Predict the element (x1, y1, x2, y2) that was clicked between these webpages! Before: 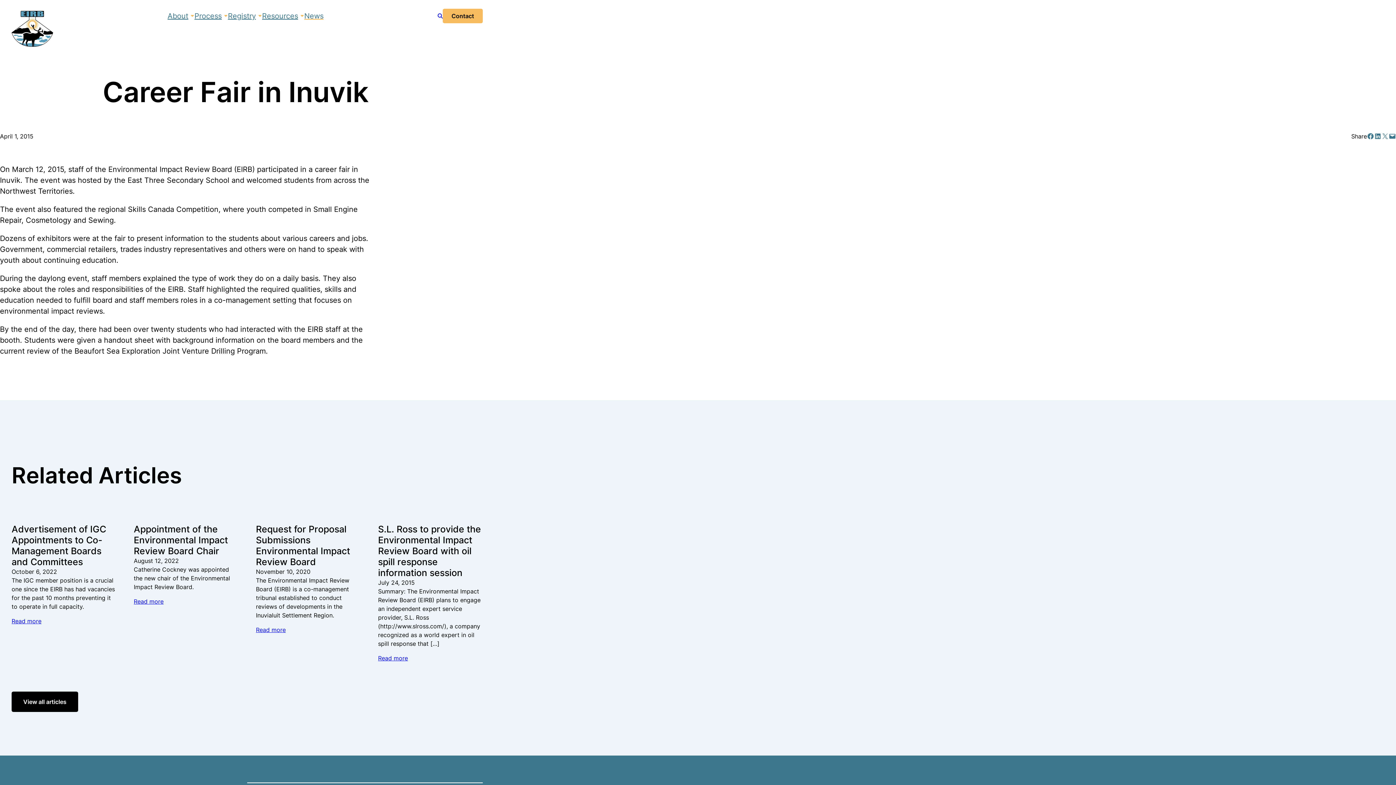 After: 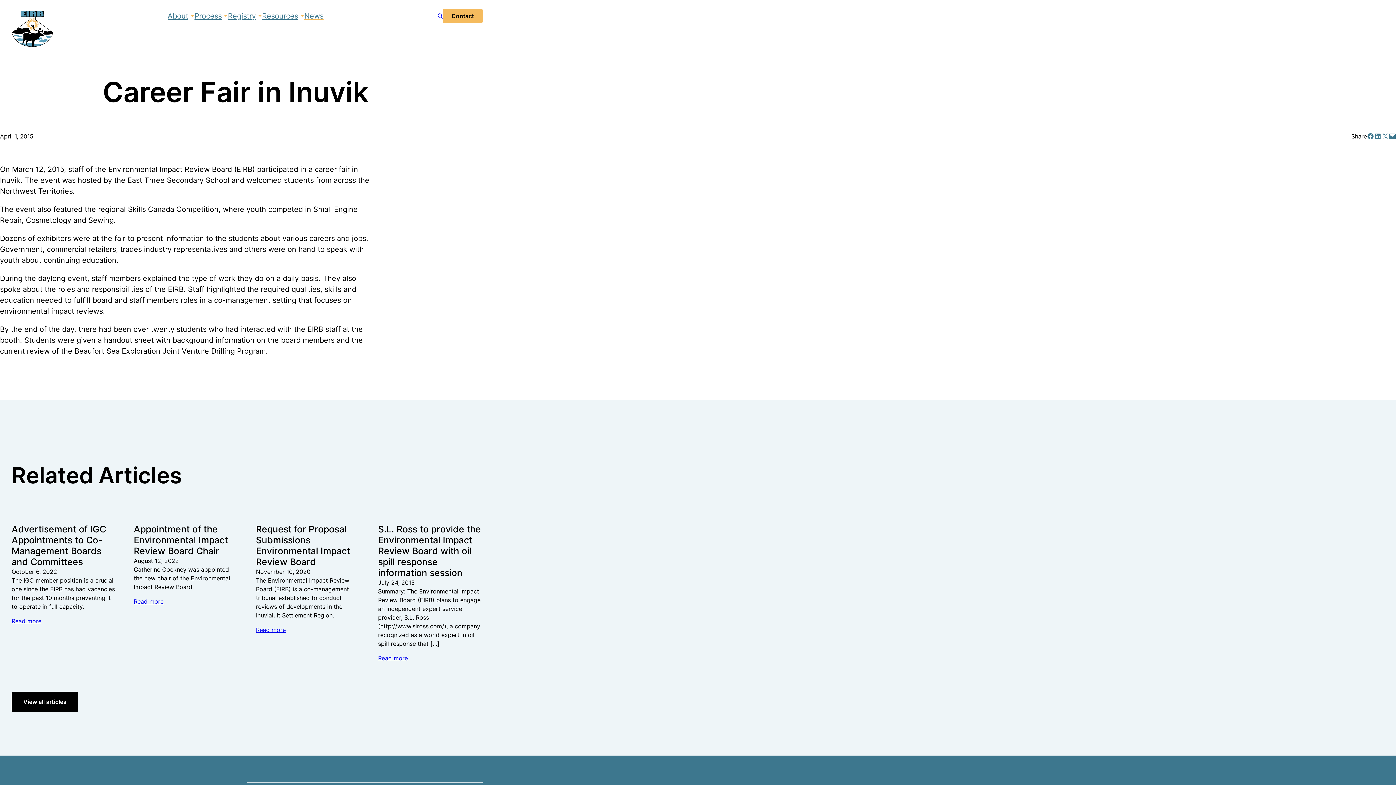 Action: label: Email this Page bbox: (1389, 132, 1396, 140)